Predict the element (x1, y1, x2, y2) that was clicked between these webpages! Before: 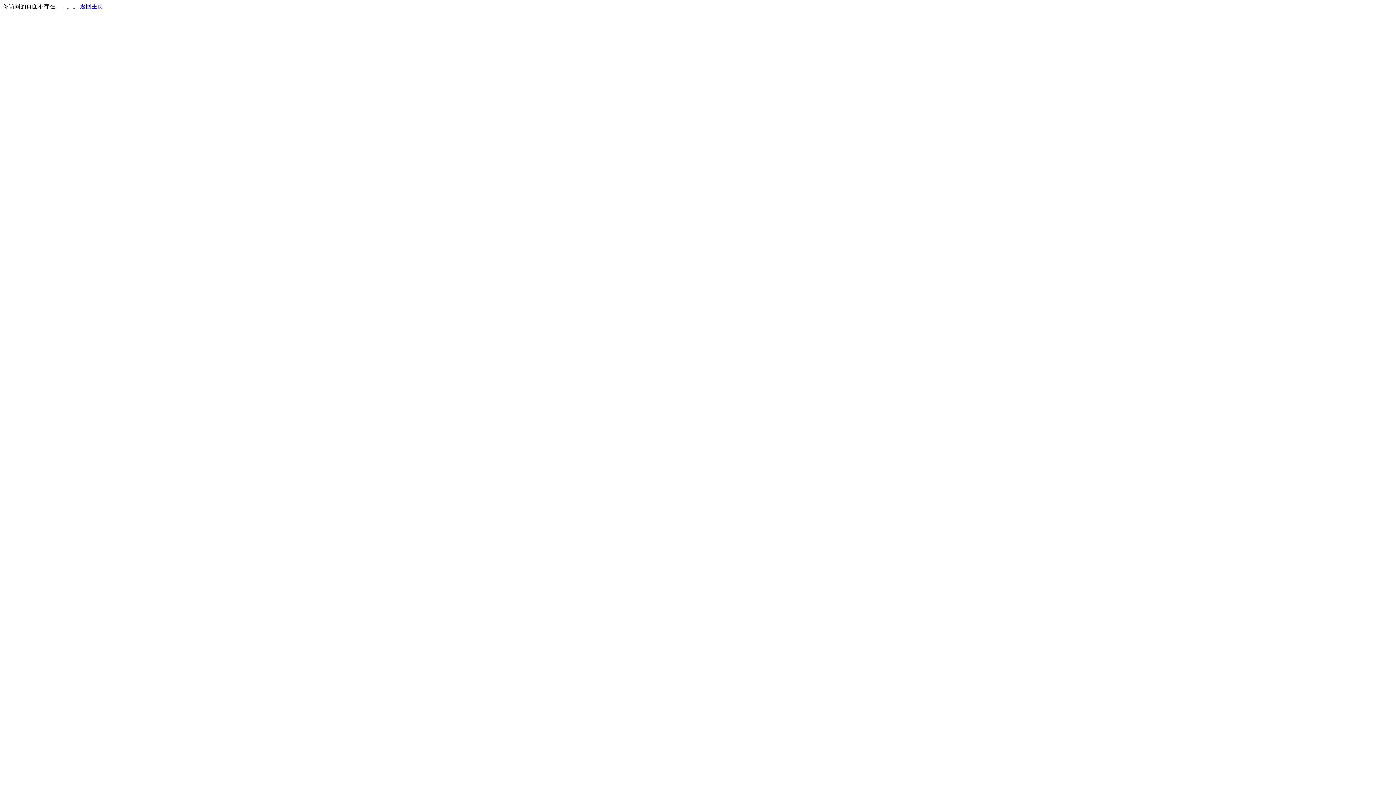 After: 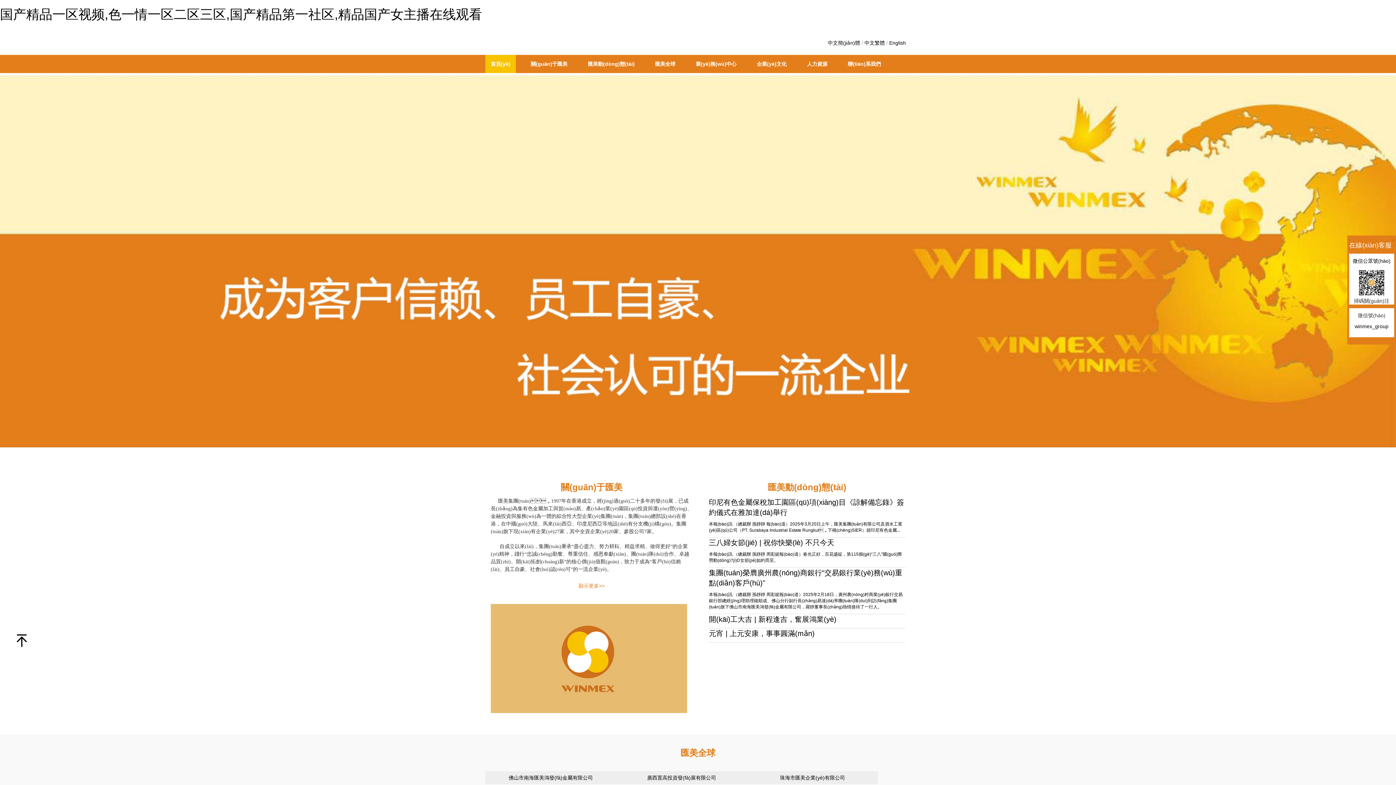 Action: label: 返回主页 bbox: (80, 3, 103, 9)